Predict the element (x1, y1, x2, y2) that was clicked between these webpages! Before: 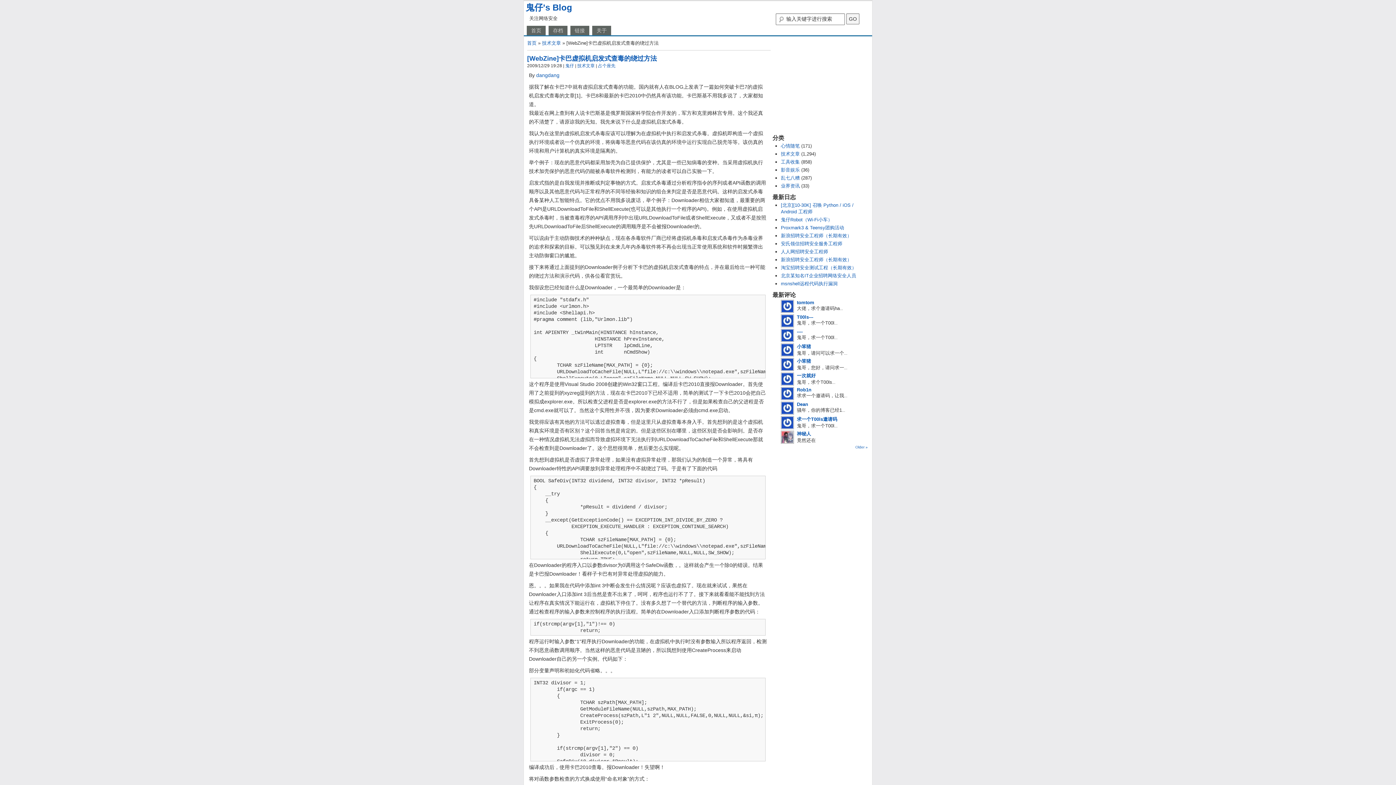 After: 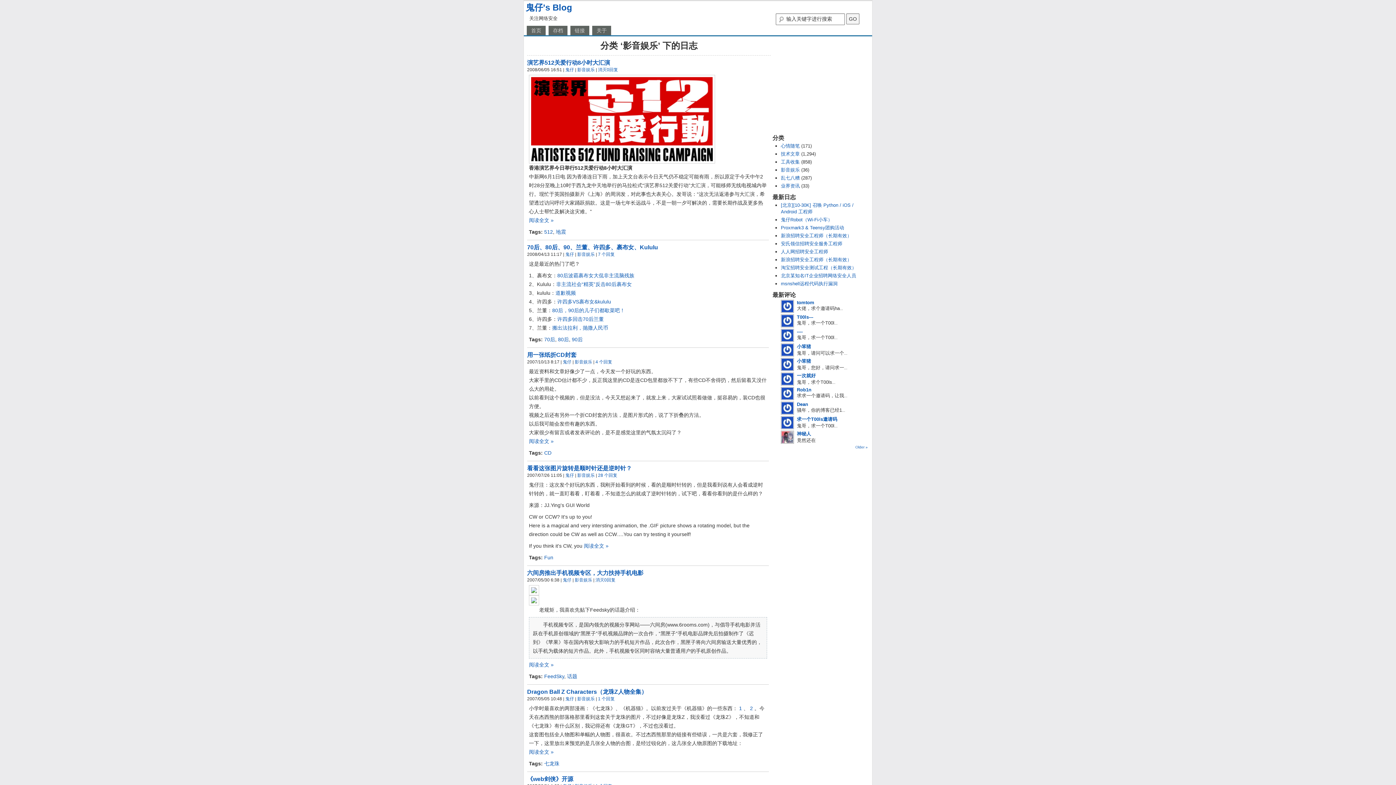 Action: label: 影音娱乐 bbox: (781, 167, 800, 172)